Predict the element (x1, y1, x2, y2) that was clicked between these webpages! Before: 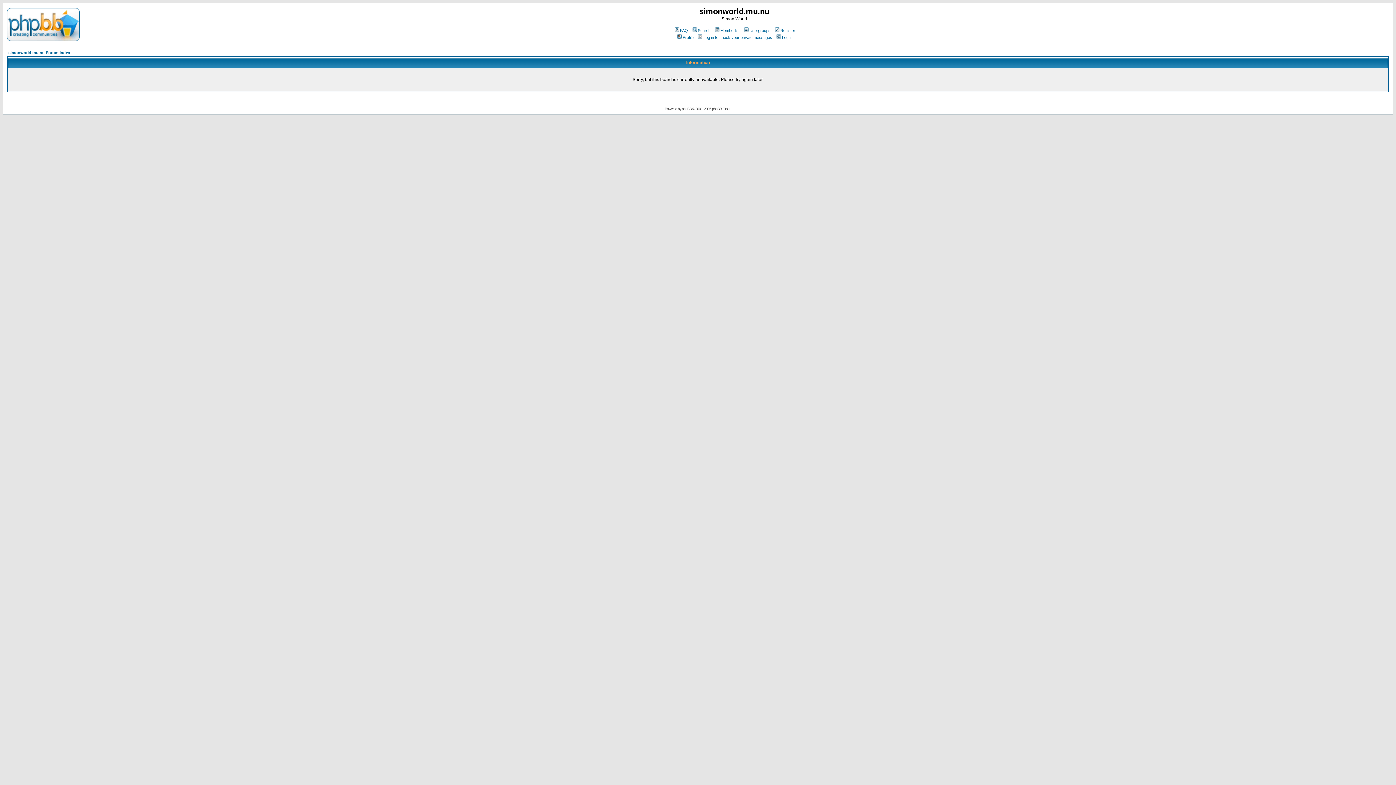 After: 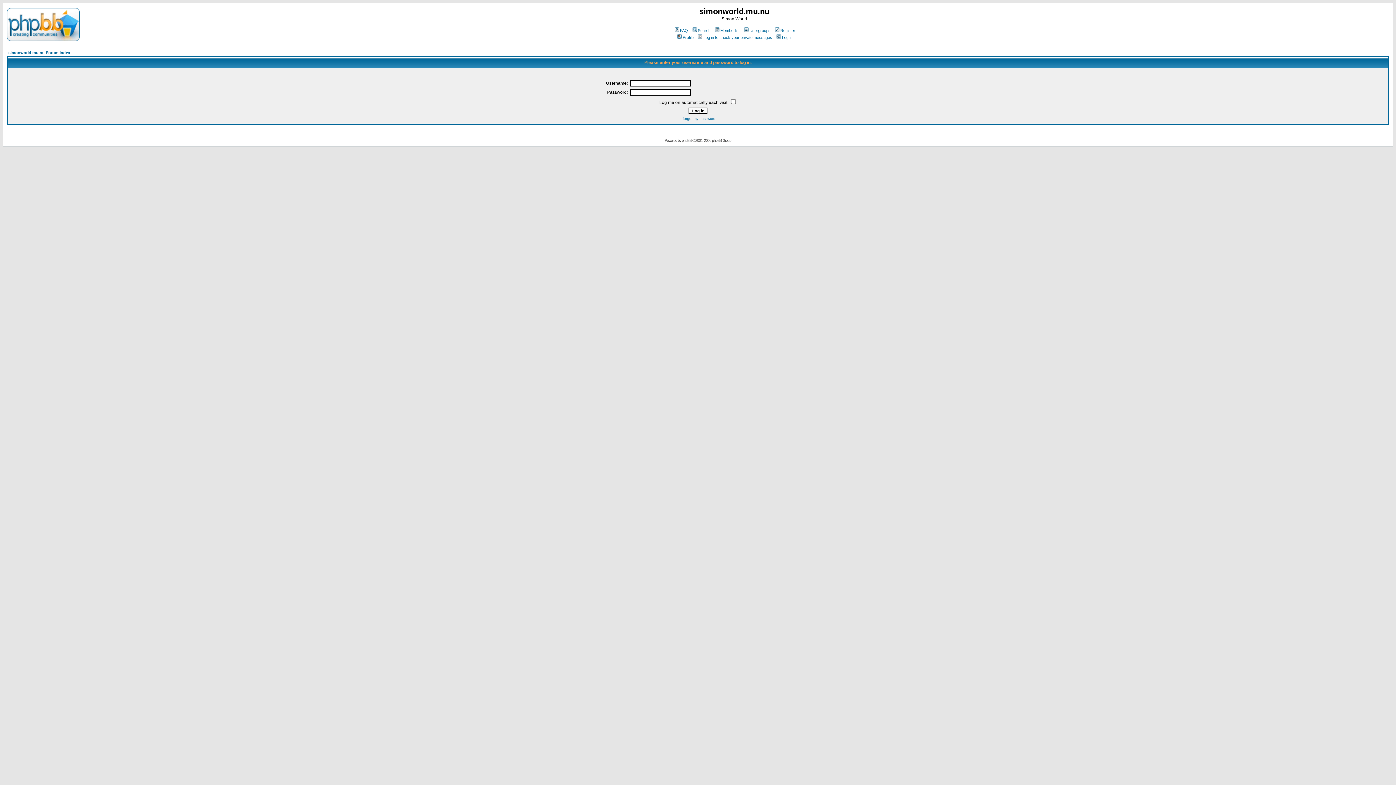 Action: bbox: (775, 35, 792, 39) label: Log in